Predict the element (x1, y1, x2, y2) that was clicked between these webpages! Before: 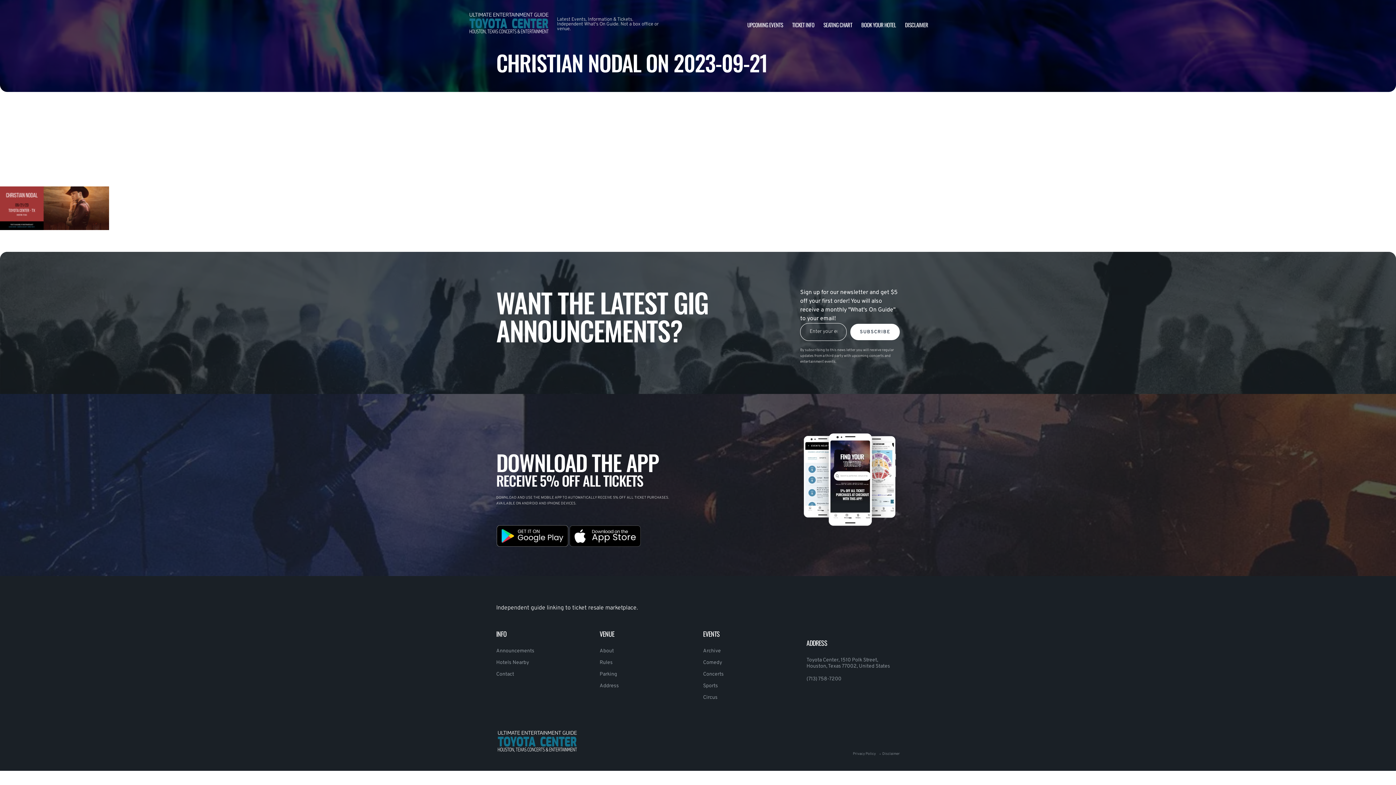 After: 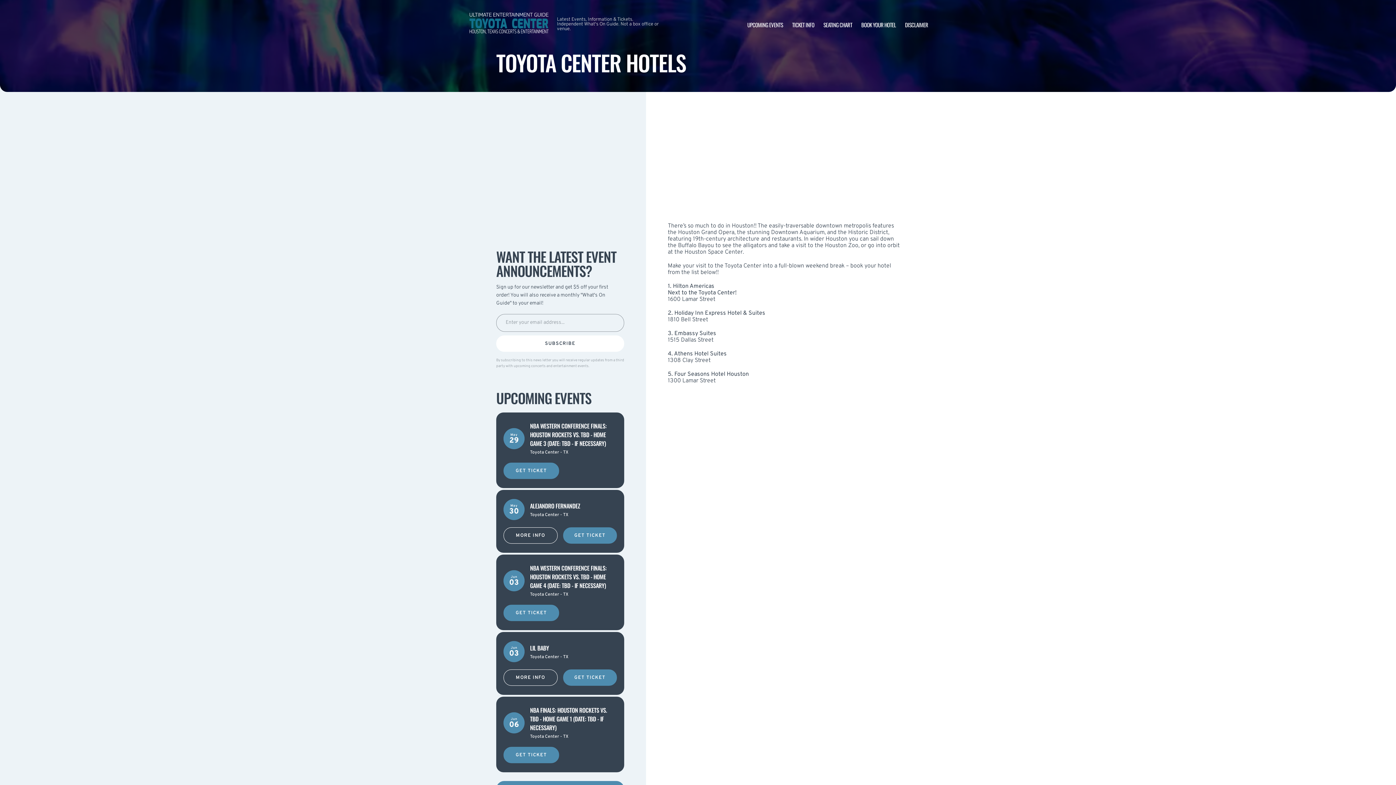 Action: bbox: (496, 660, 529, 666) label: Hotels Nearby